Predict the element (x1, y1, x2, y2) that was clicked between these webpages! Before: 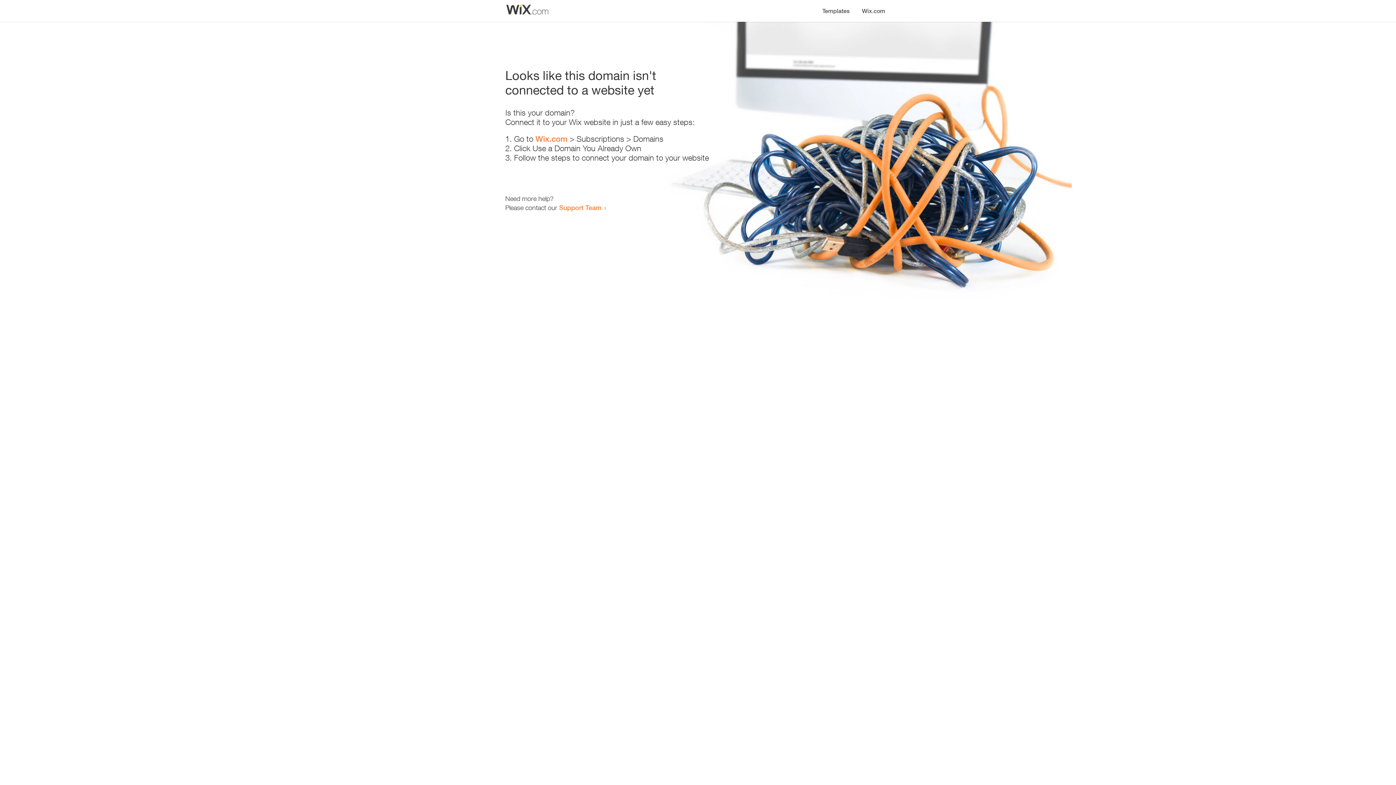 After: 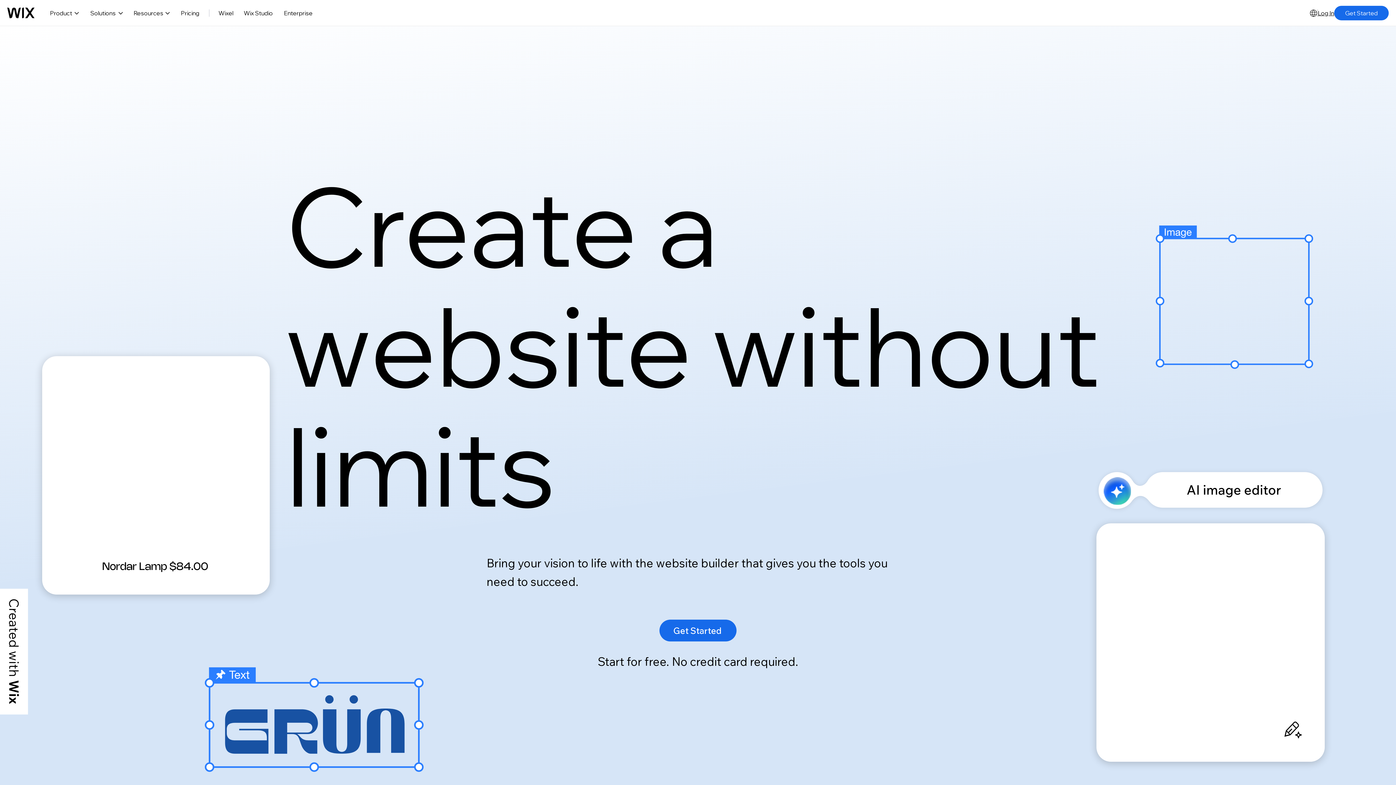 Action: bbox: (535, 134, 567, 143) label: Wix.com